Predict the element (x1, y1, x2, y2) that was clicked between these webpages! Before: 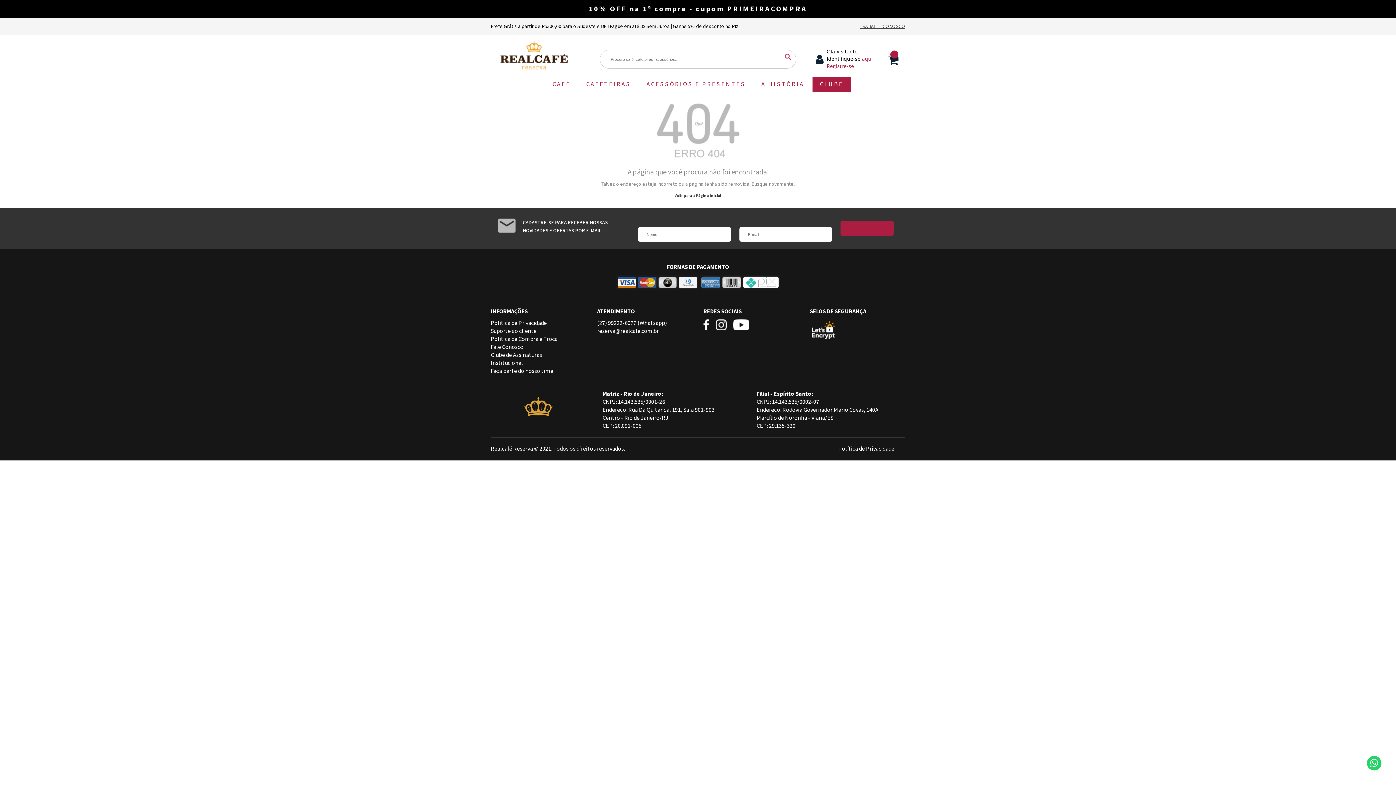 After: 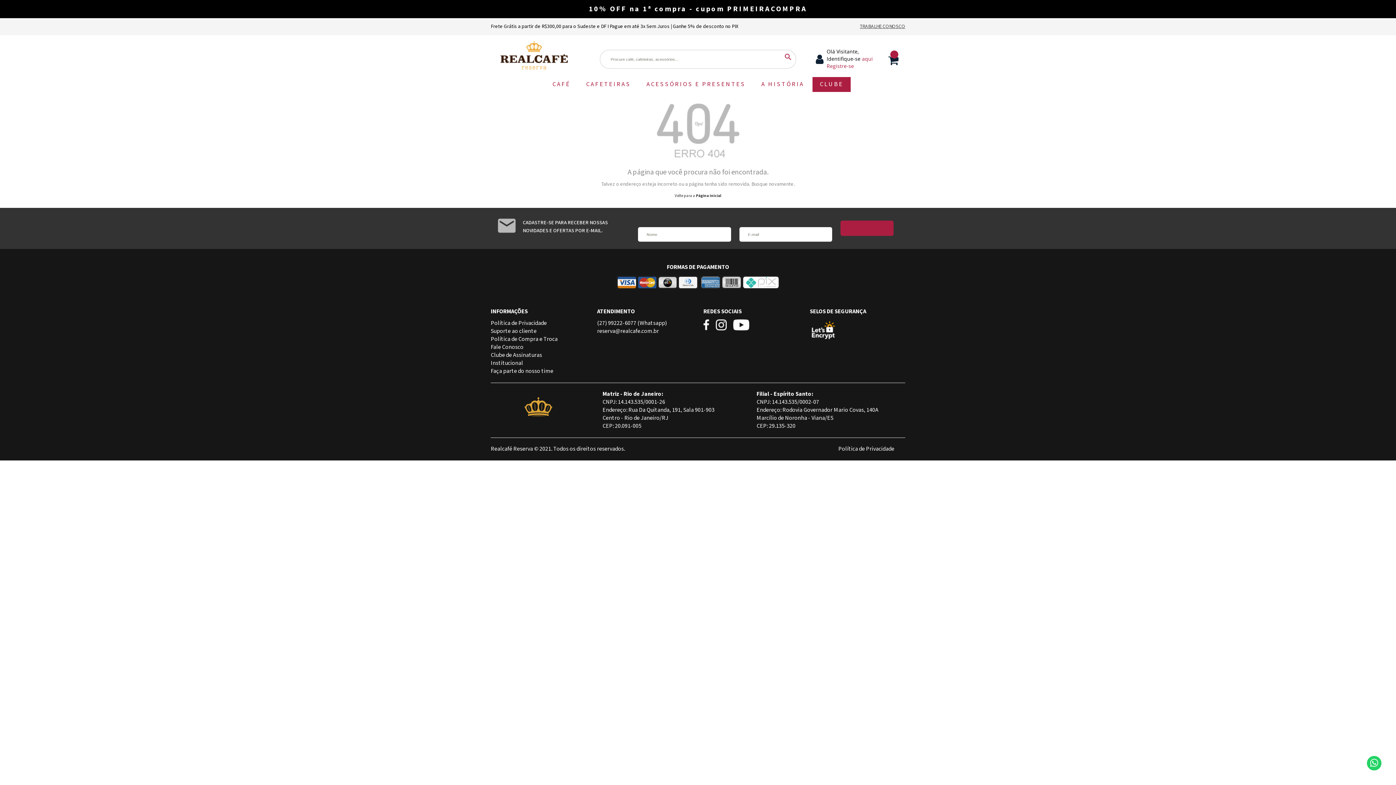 Action: bbox: (860, 18, 905, 35) label: TRABALHE CONOSCO